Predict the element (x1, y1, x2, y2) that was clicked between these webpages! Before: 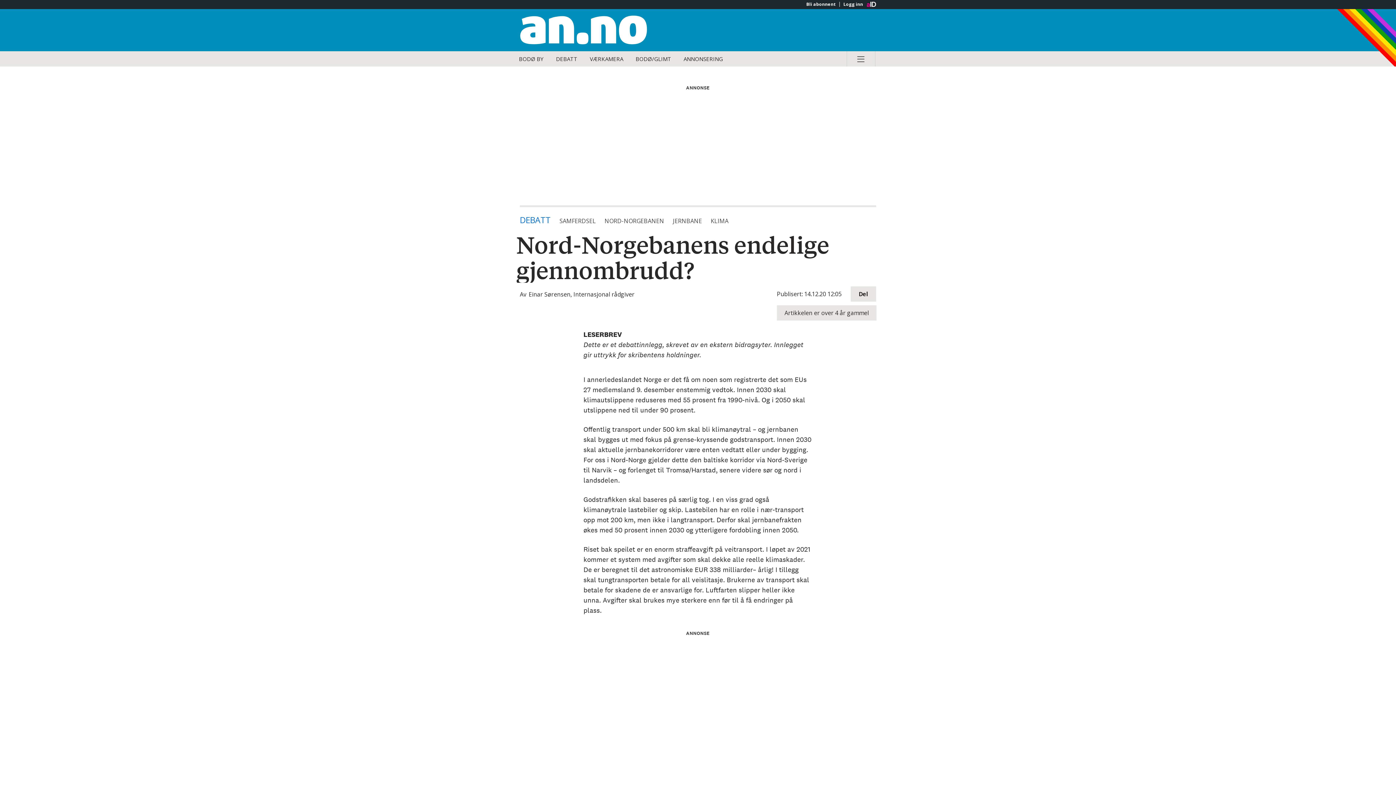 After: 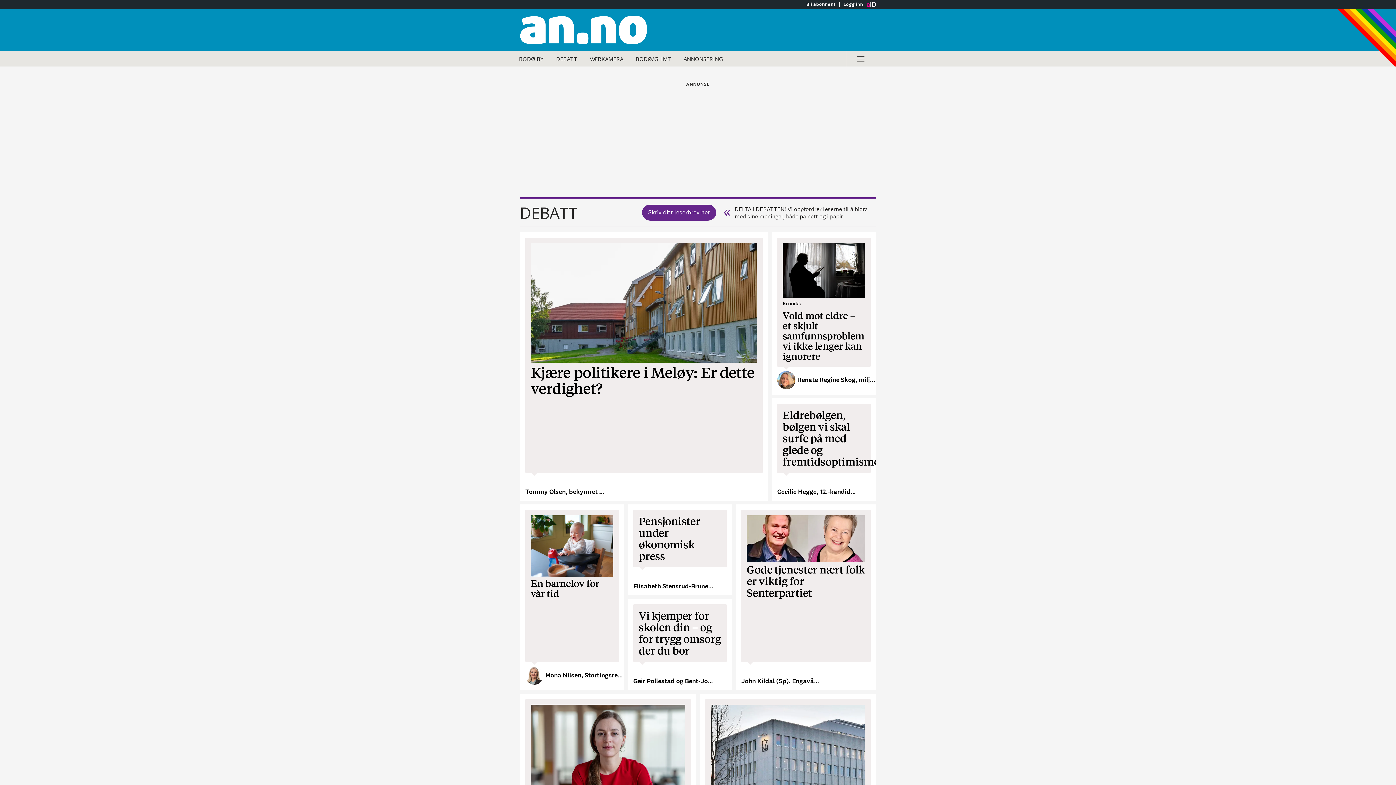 Action: label: DEBATT bbox: (550, 51, 583, 66)